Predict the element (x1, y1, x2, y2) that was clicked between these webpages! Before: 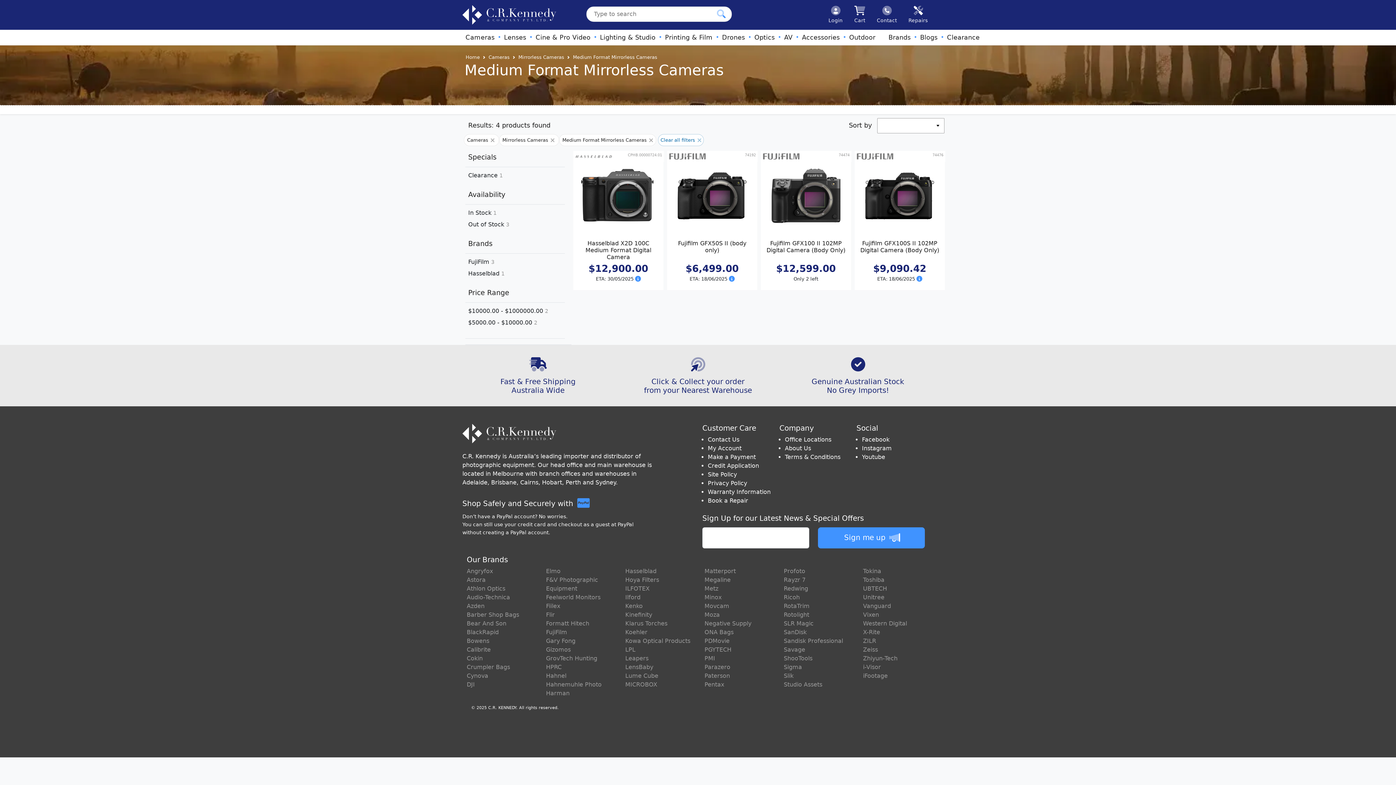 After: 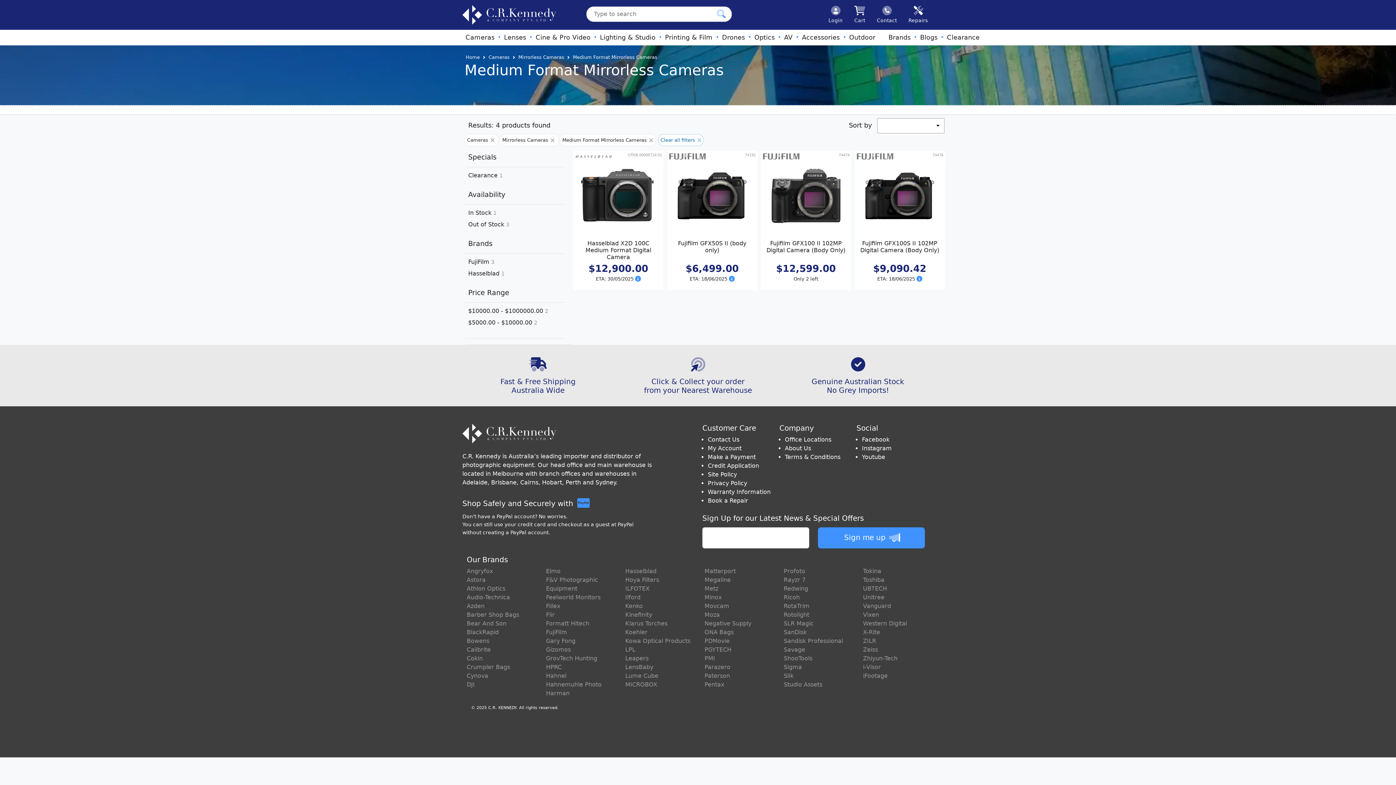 Action: bbox: (573, 53, 657, 60) label: Medium Format Mirrorless Cameras